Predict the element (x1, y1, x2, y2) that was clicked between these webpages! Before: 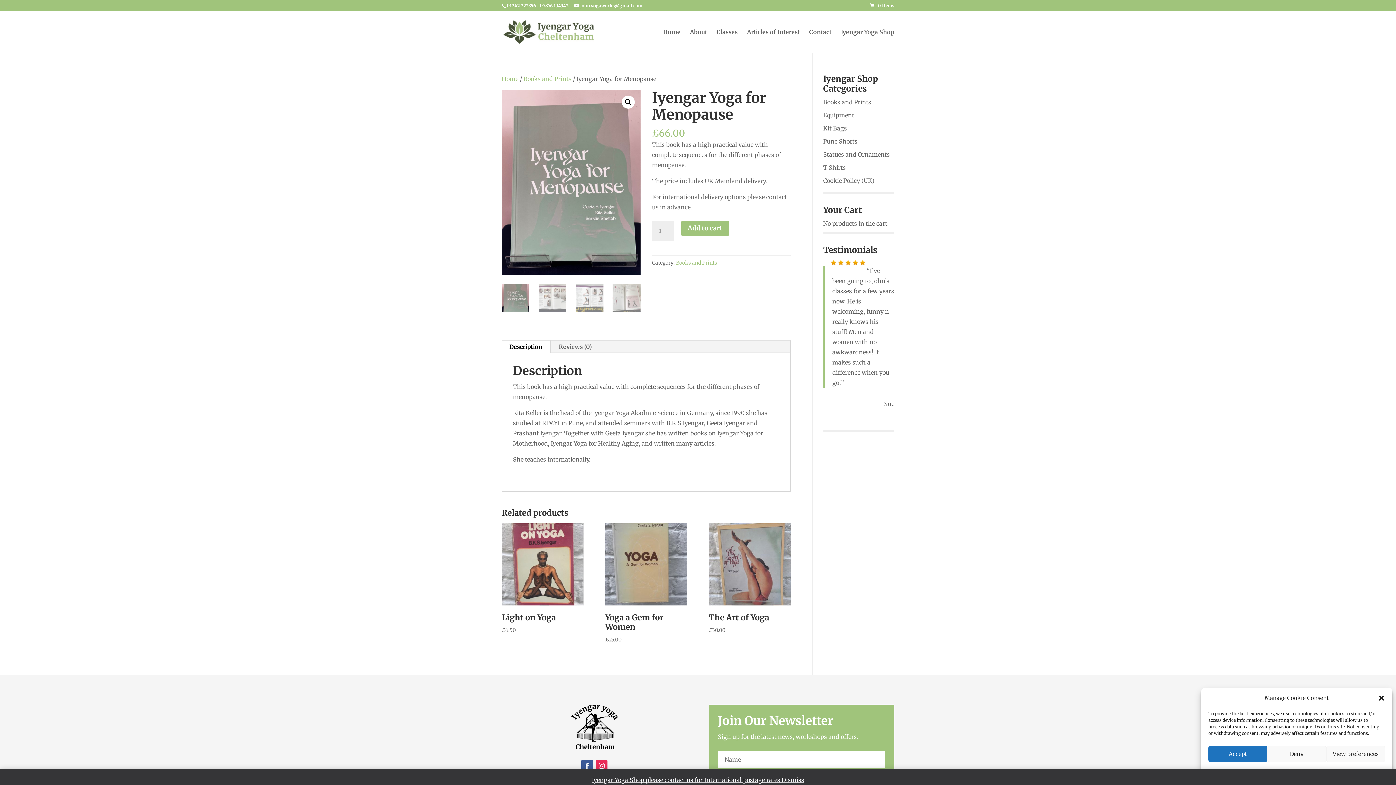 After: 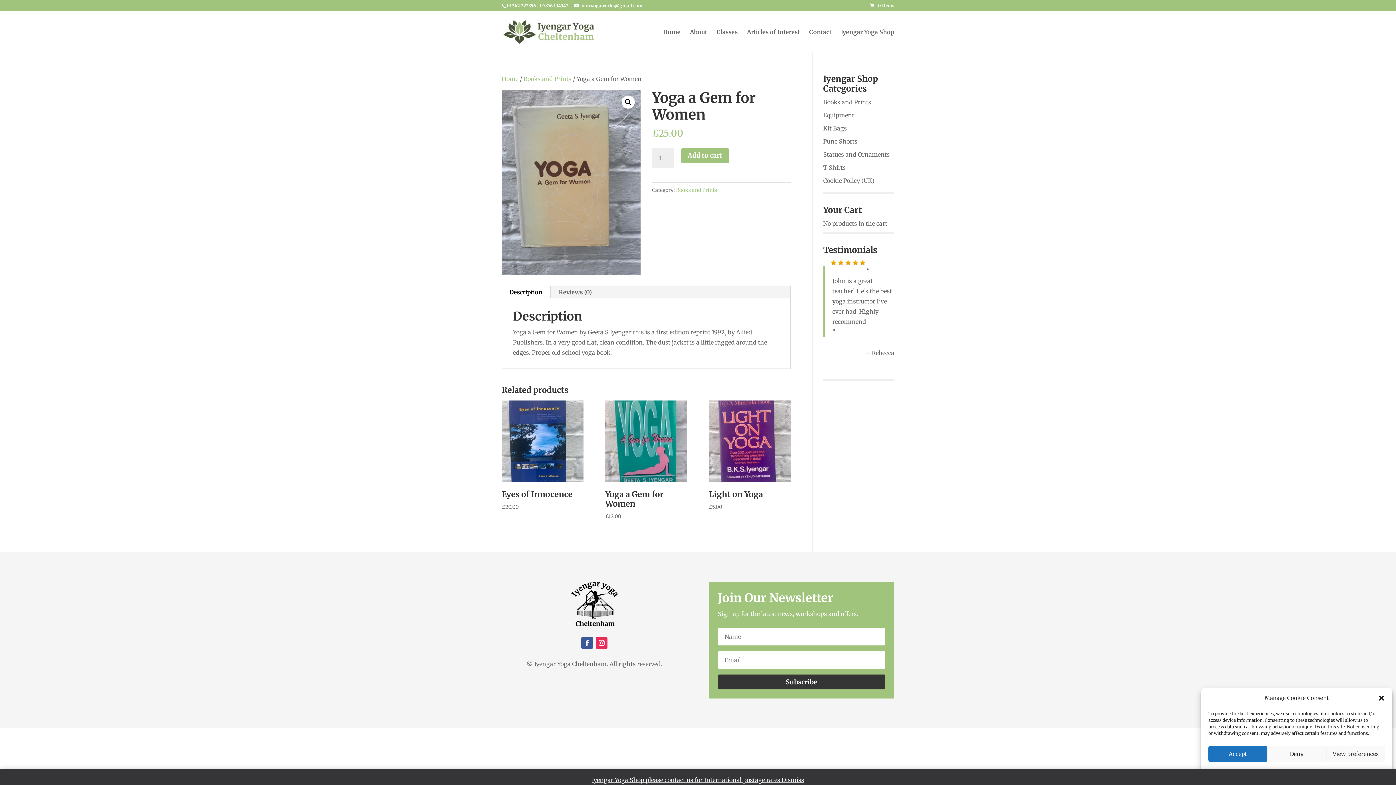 Action: bbox: (605, 523, 687, 644) label: Yoga a Gem for Women
£25.00